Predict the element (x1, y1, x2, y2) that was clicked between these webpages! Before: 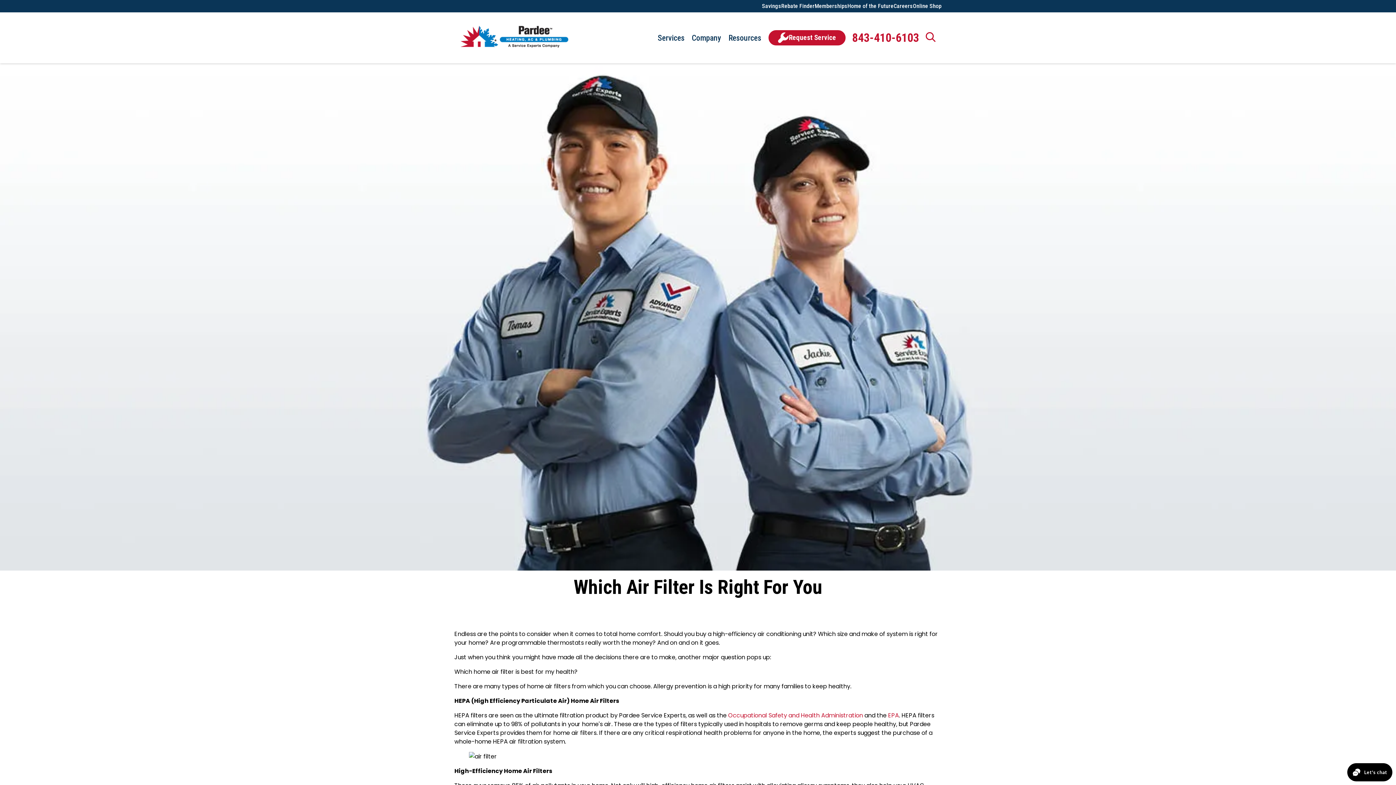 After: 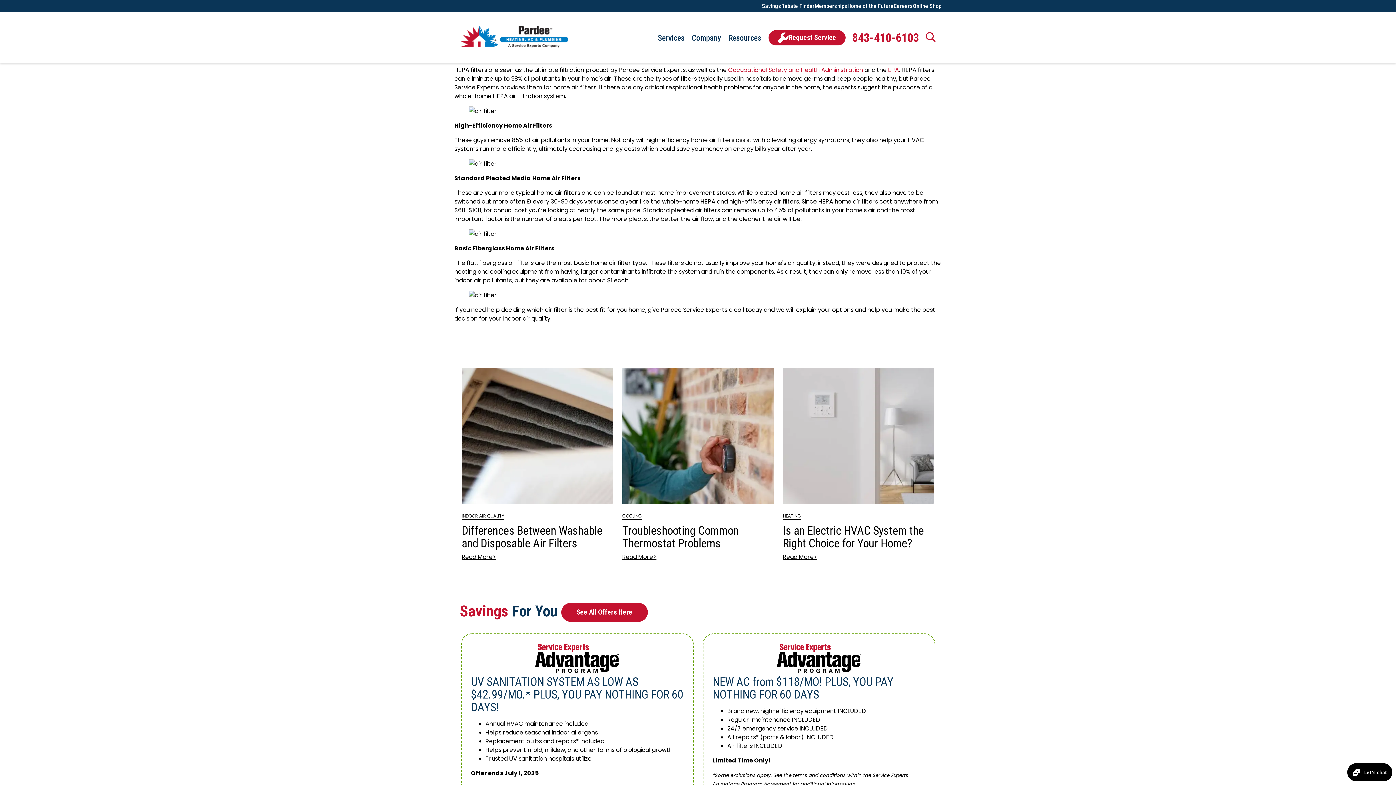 Action: bbox: (887, 209, 901, 224) label: link to Instagram